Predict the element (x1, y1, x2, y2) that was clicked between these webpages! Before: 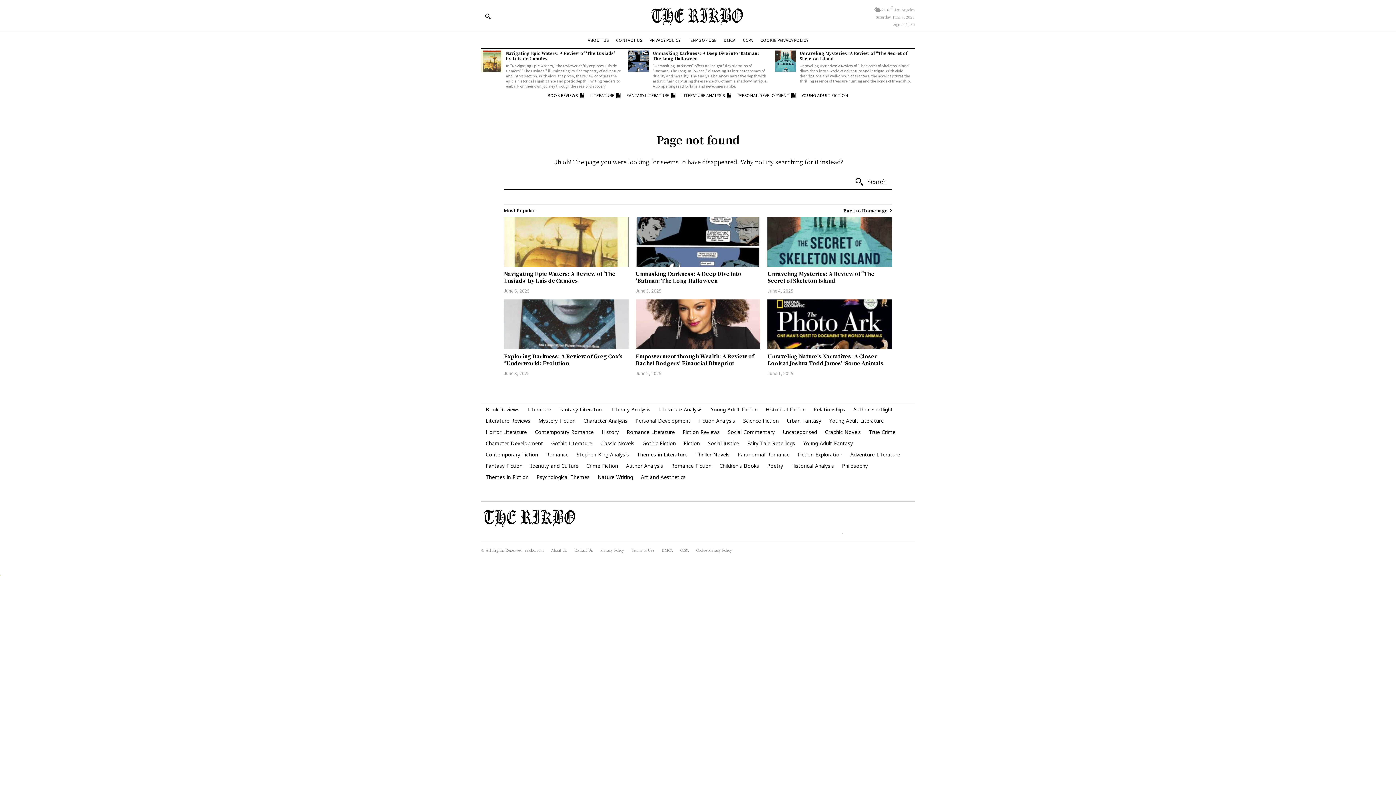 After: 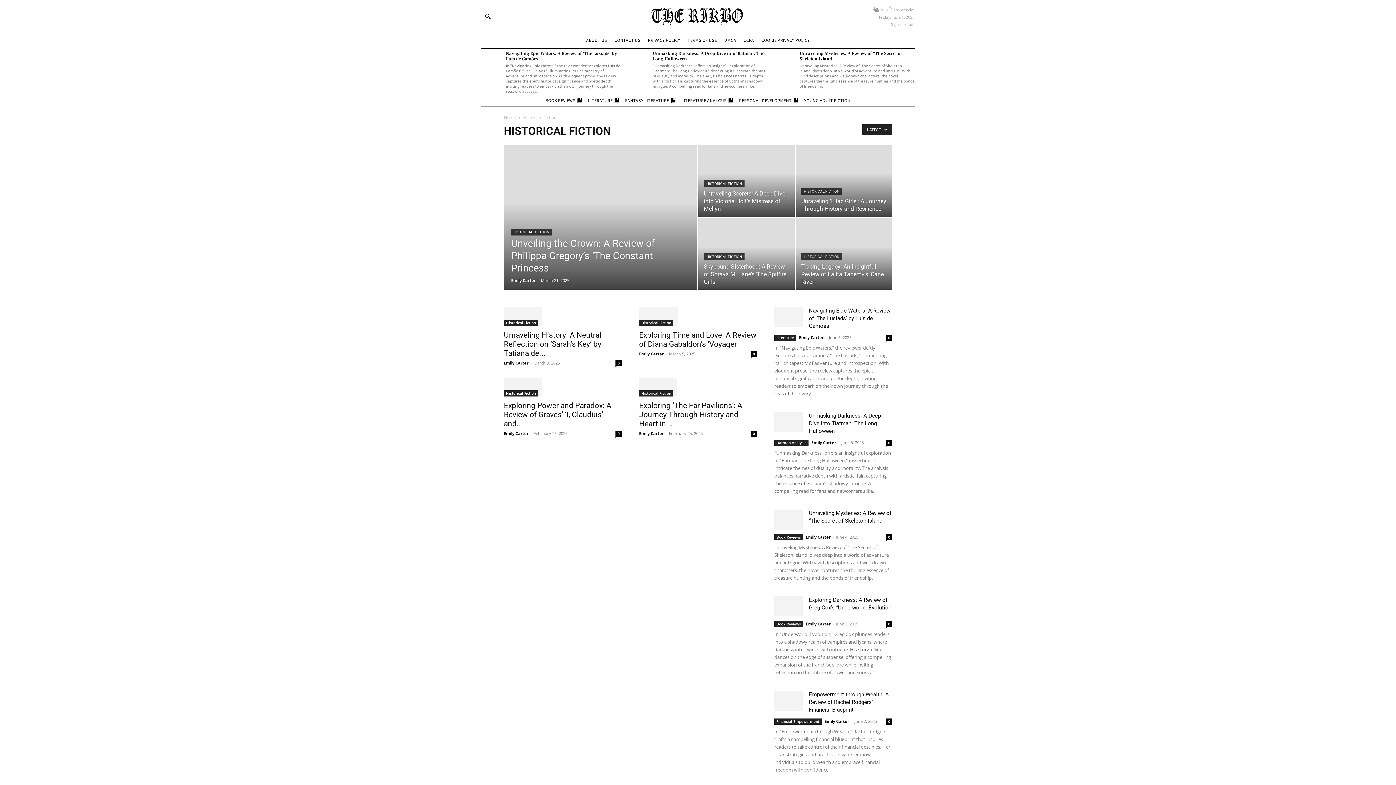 Action: label: Historical Fiction bbox: (761, 404, 809, 415)